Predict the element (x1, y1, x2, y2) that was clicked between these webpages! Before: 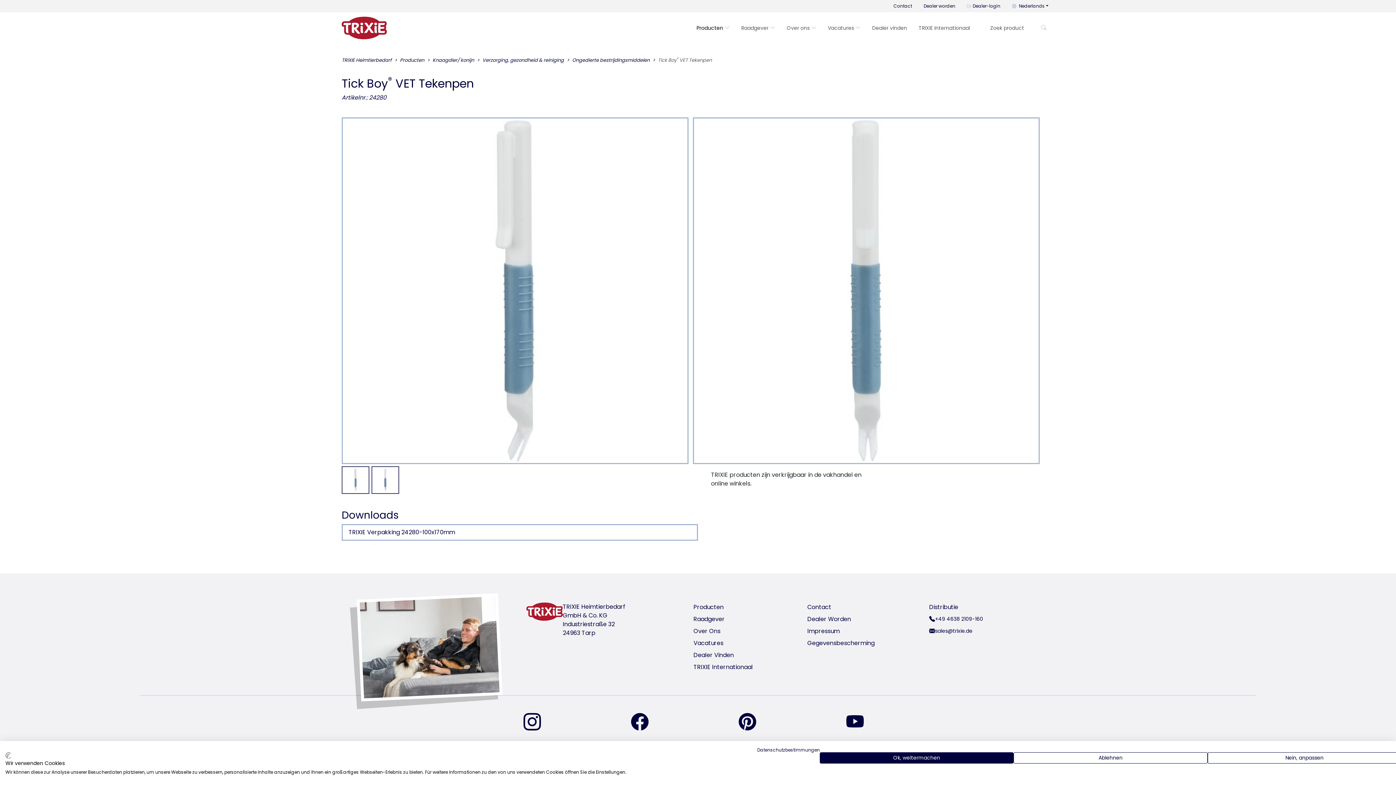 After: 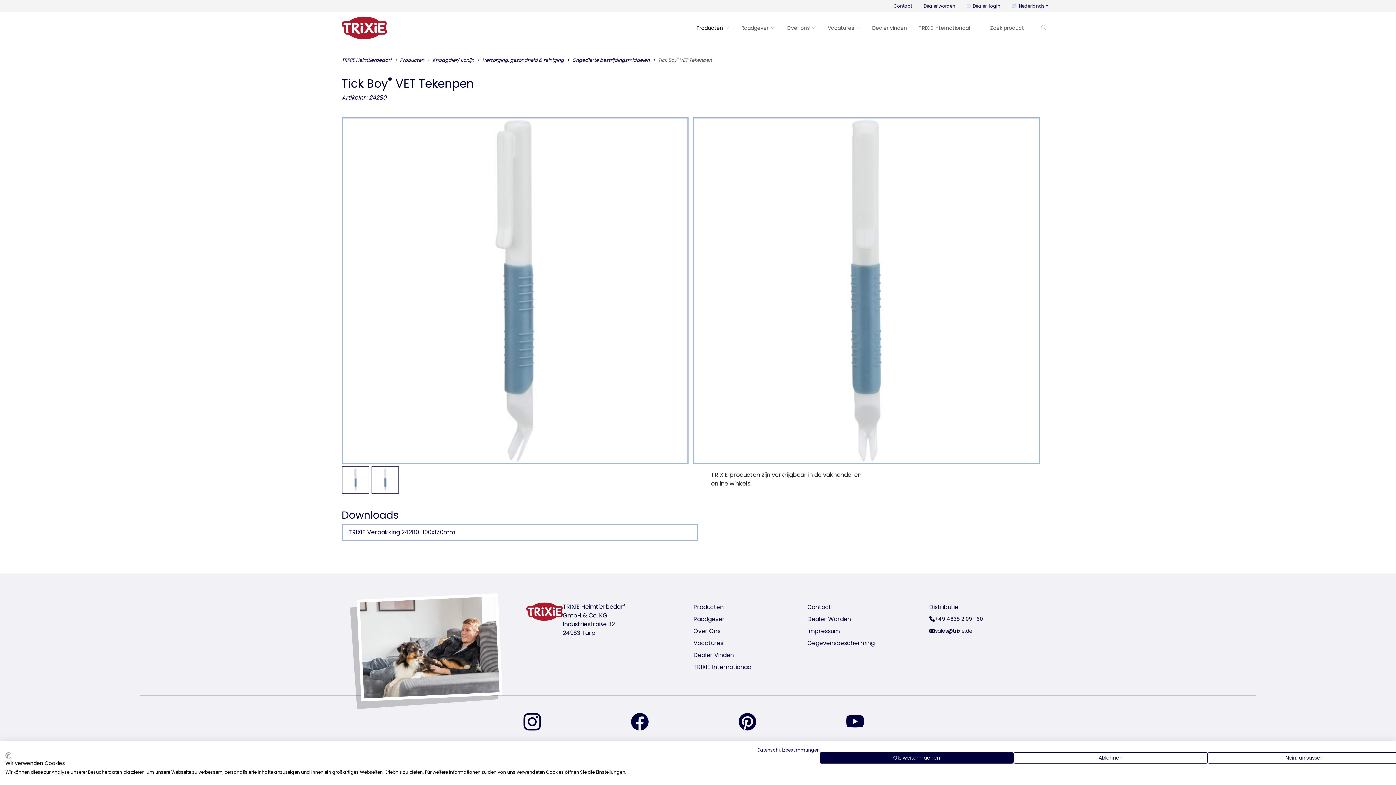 Action: bbox: (631, 709, 657, 736) label: vind ons op Facebook